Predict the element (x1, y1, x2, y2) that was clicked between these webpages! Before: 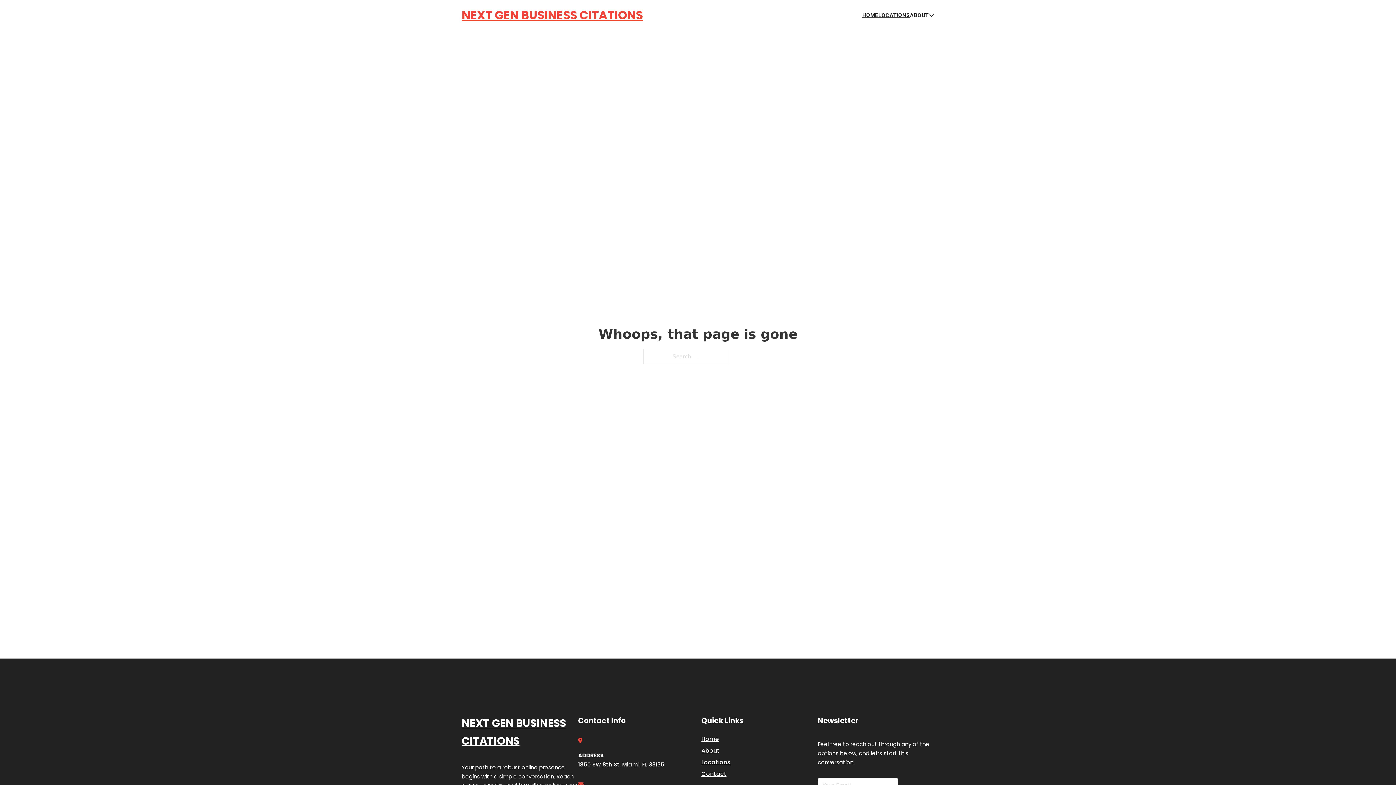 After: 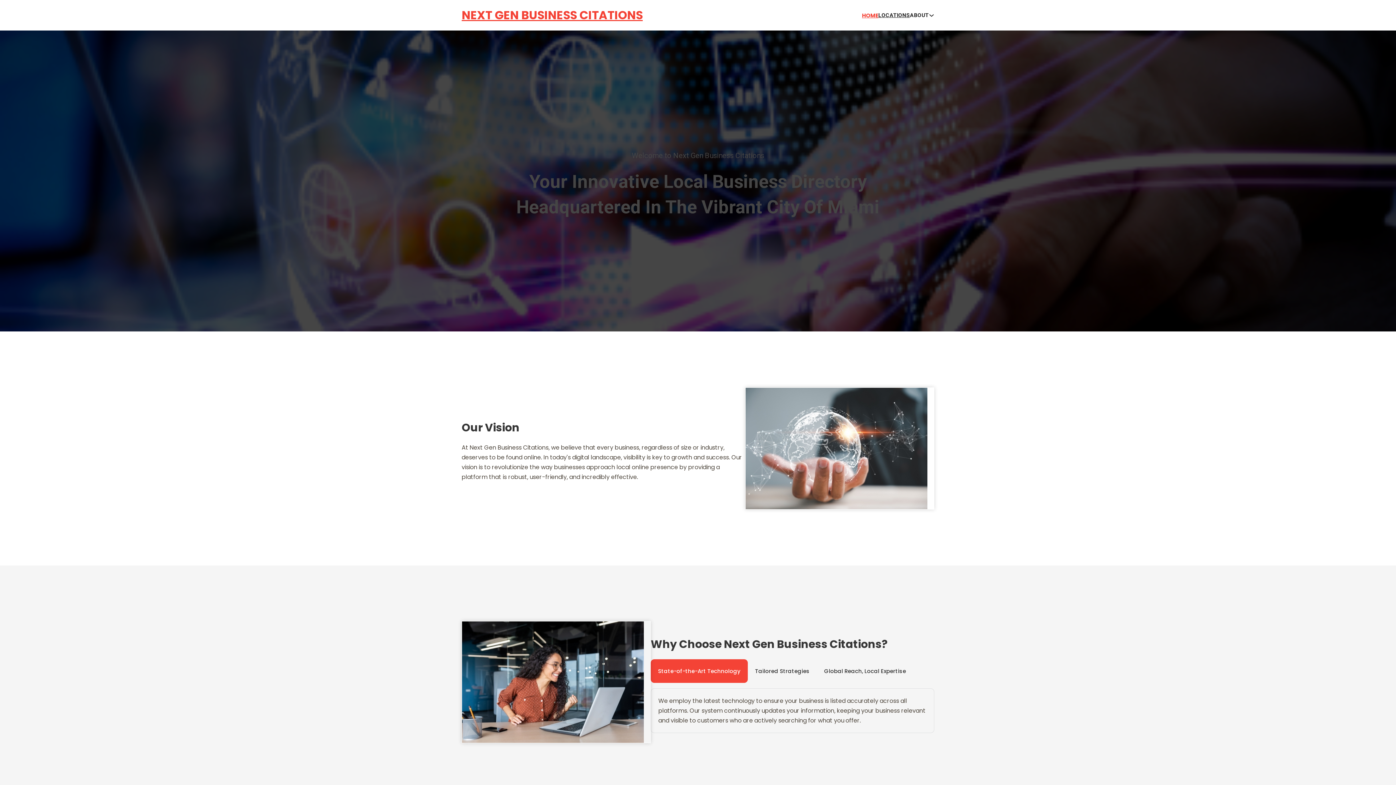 Action: label: HOME bbox: (862, 10, 878, 19)